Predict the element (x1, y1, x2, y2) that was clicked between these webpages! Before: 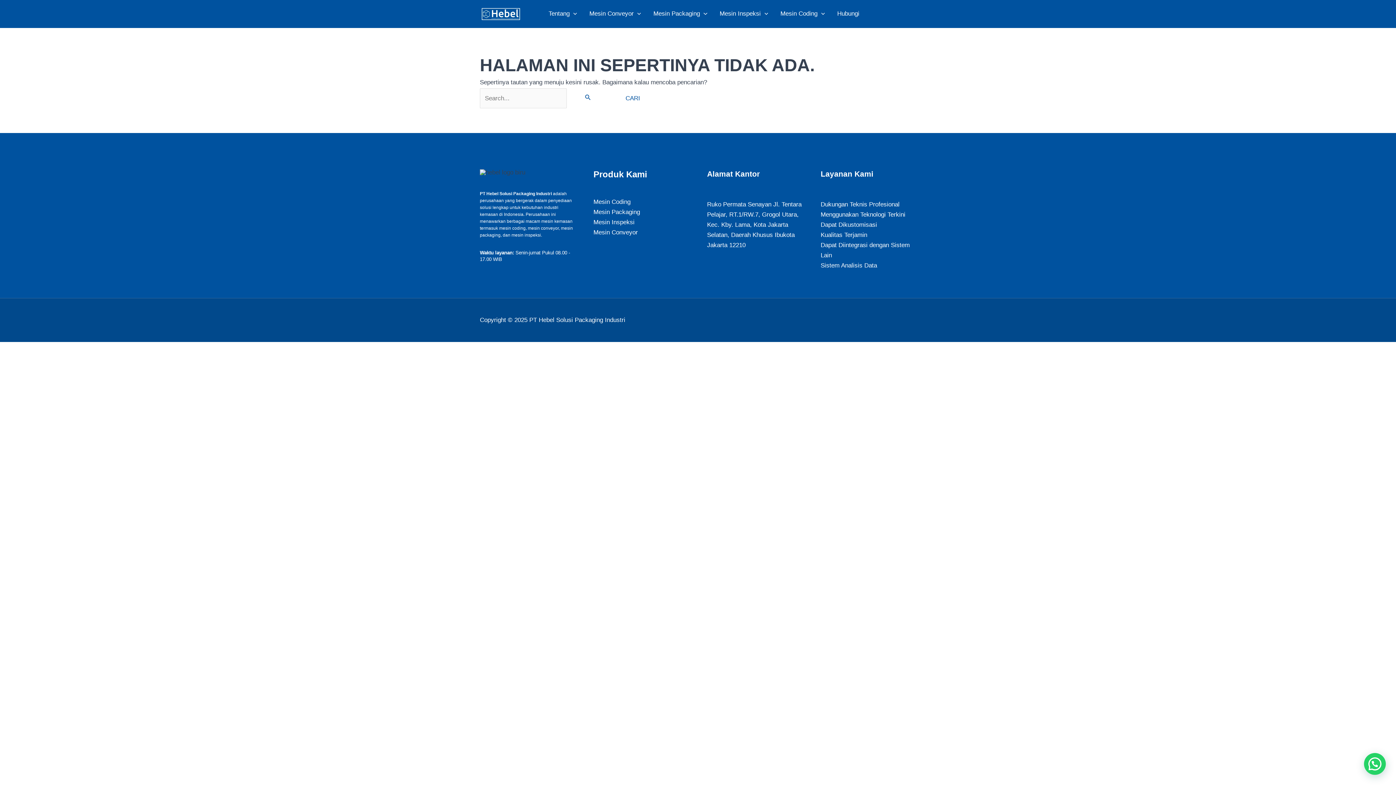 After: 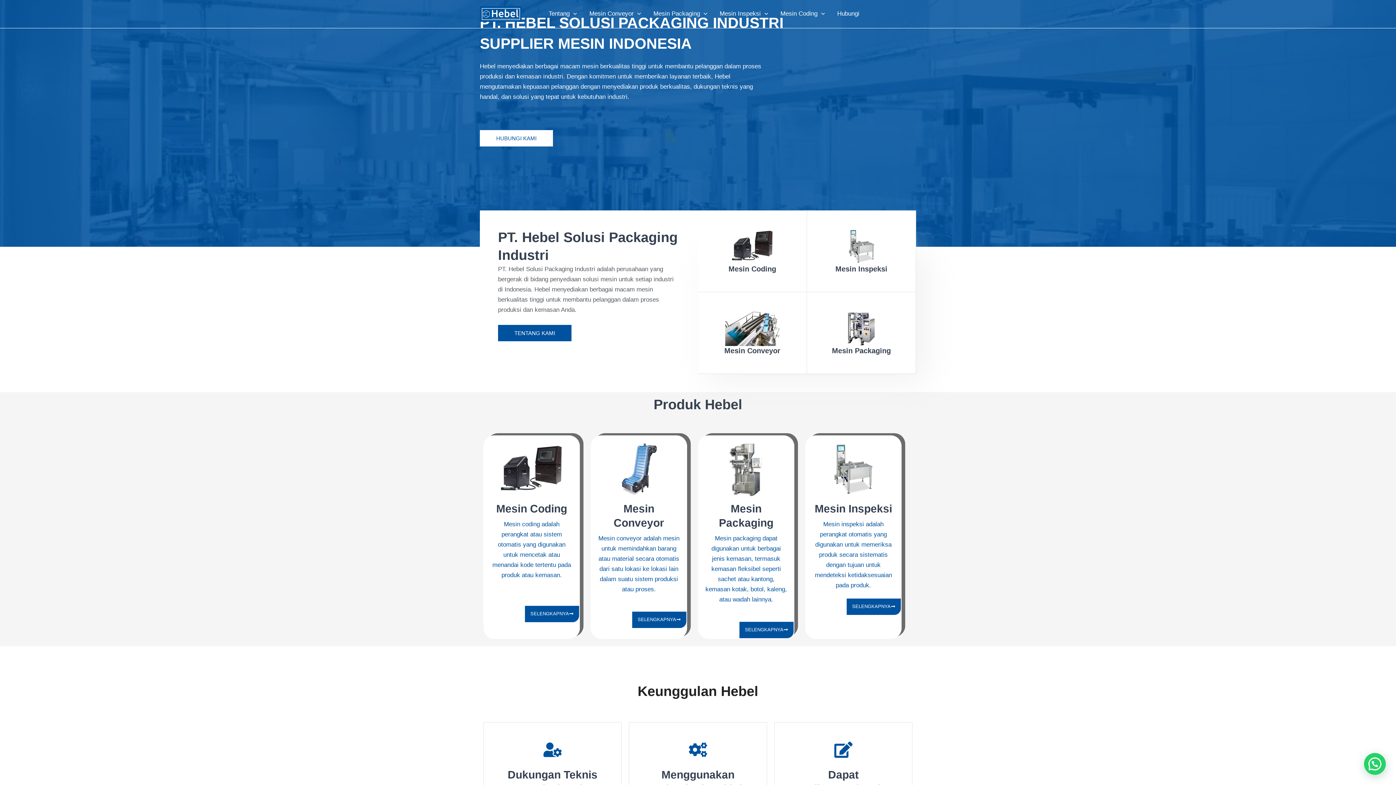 Action: bbox: (480, 10, 521, 16)